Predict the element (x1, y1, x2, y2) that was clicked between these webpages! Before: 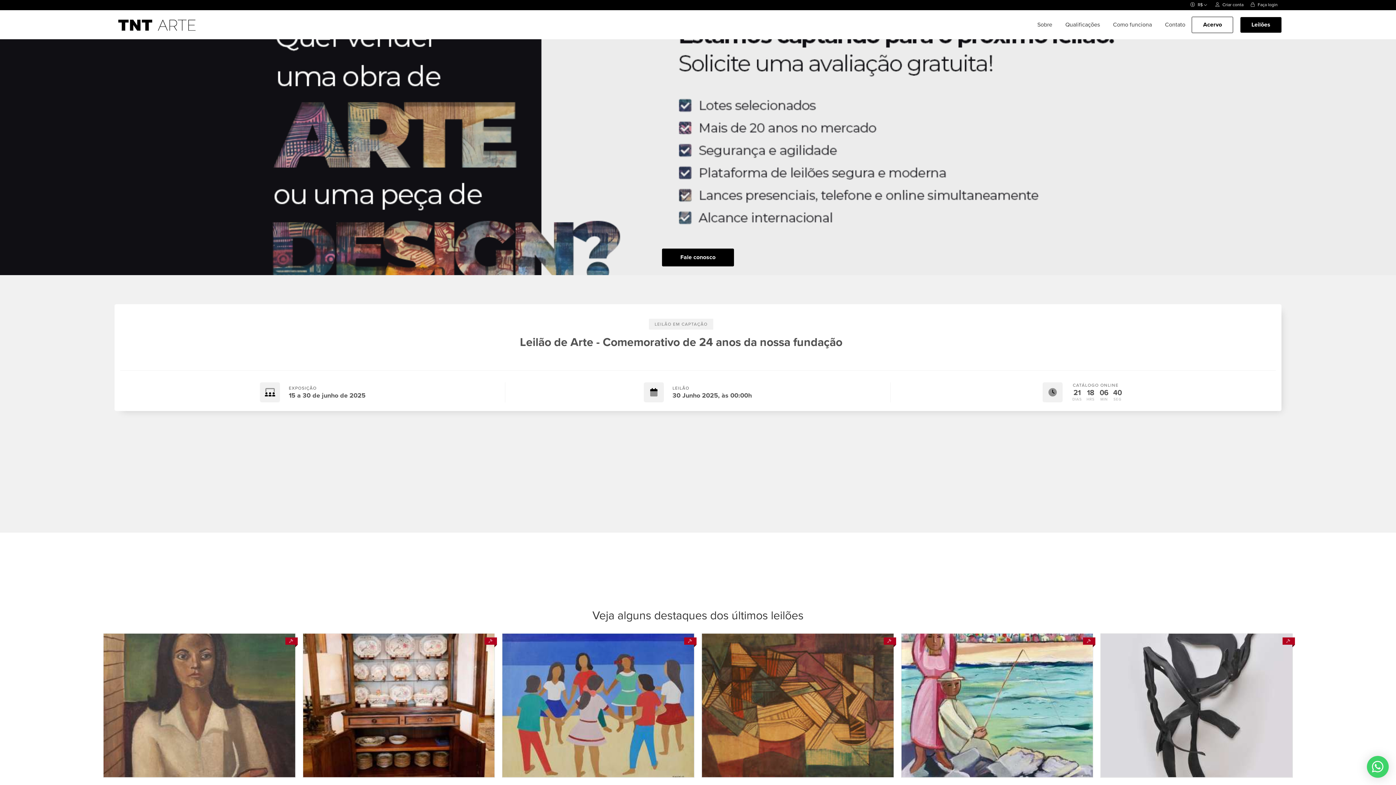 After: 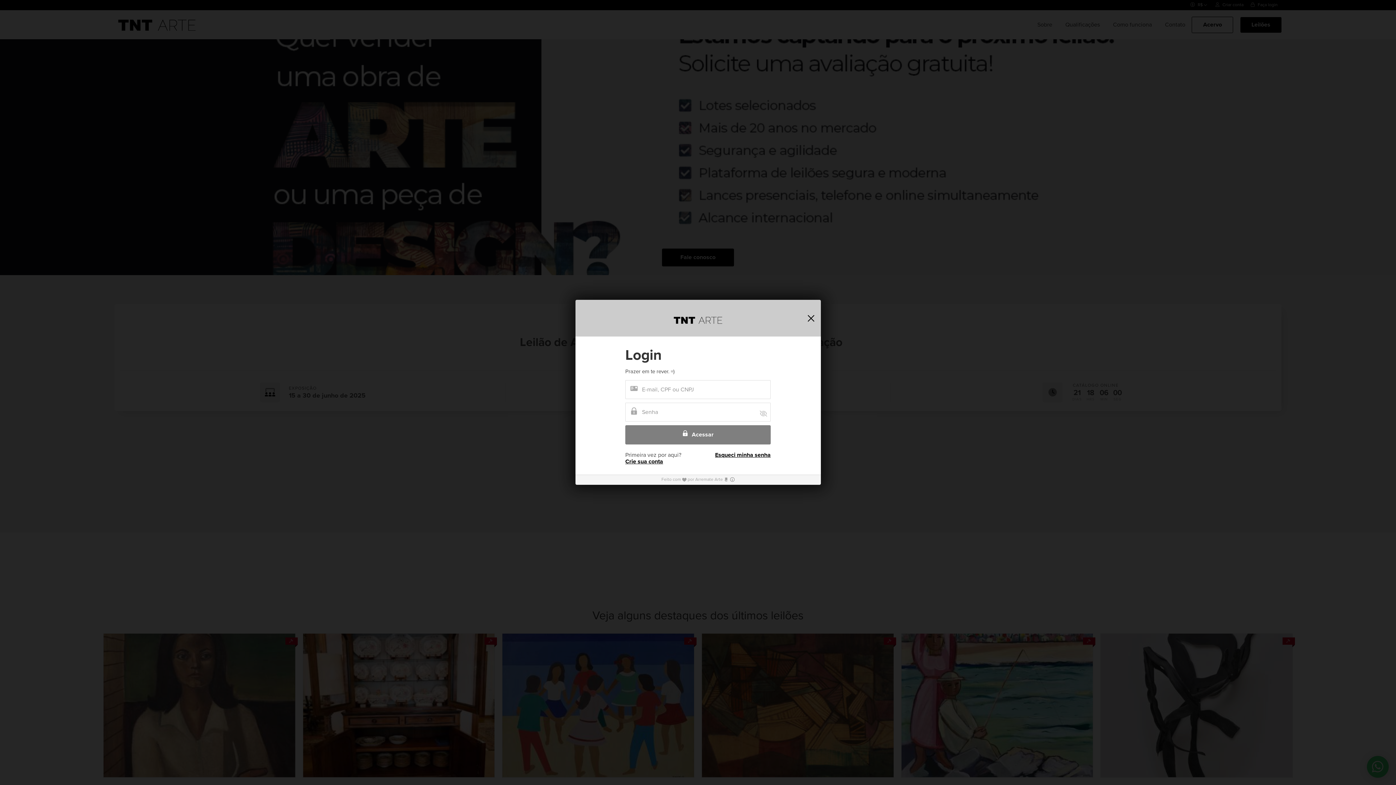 Action: bbox: (1247, 0, 1281, 9) label:  Faça login